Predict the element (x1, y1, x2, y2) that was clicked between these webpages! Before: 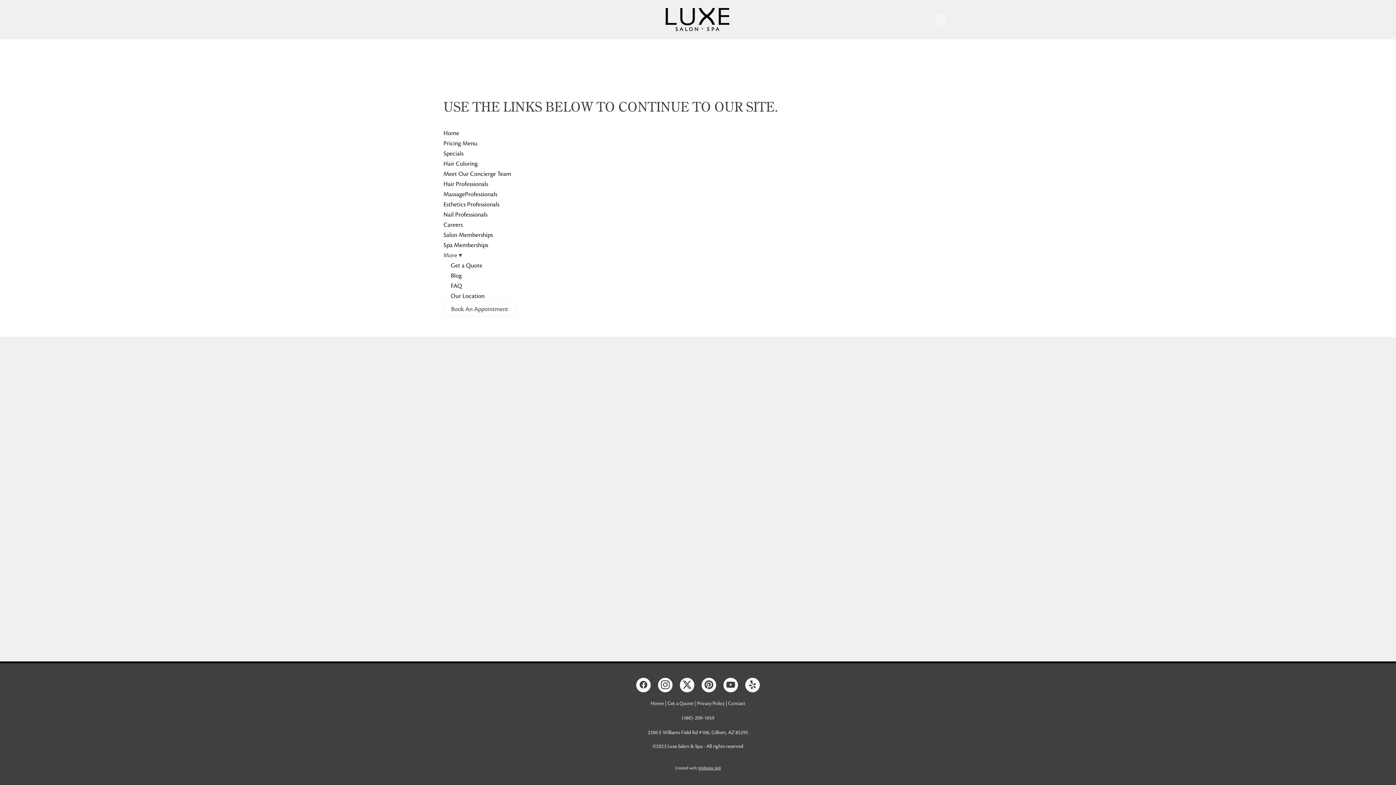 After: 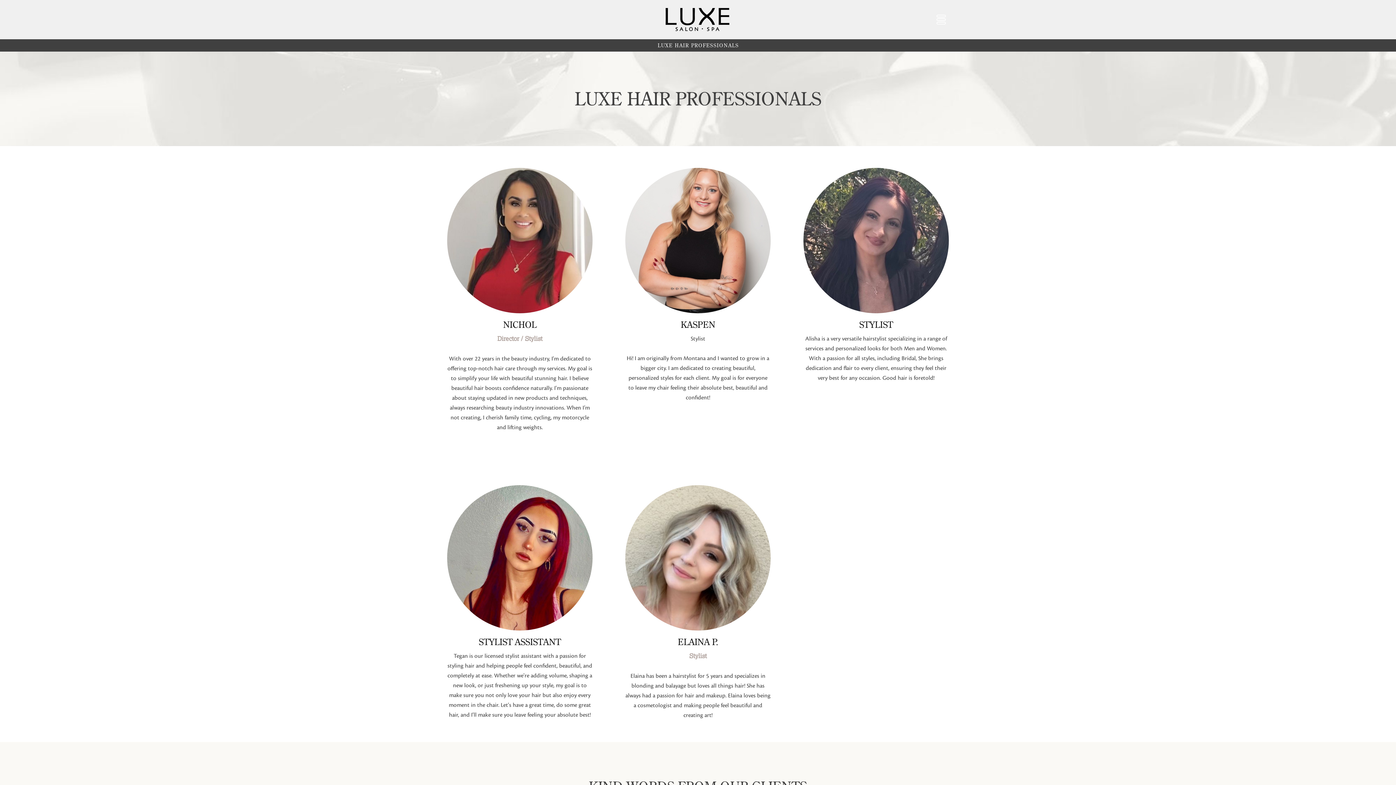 Action: bbox: (443, 180, 488, 188) label: Hair Professionals